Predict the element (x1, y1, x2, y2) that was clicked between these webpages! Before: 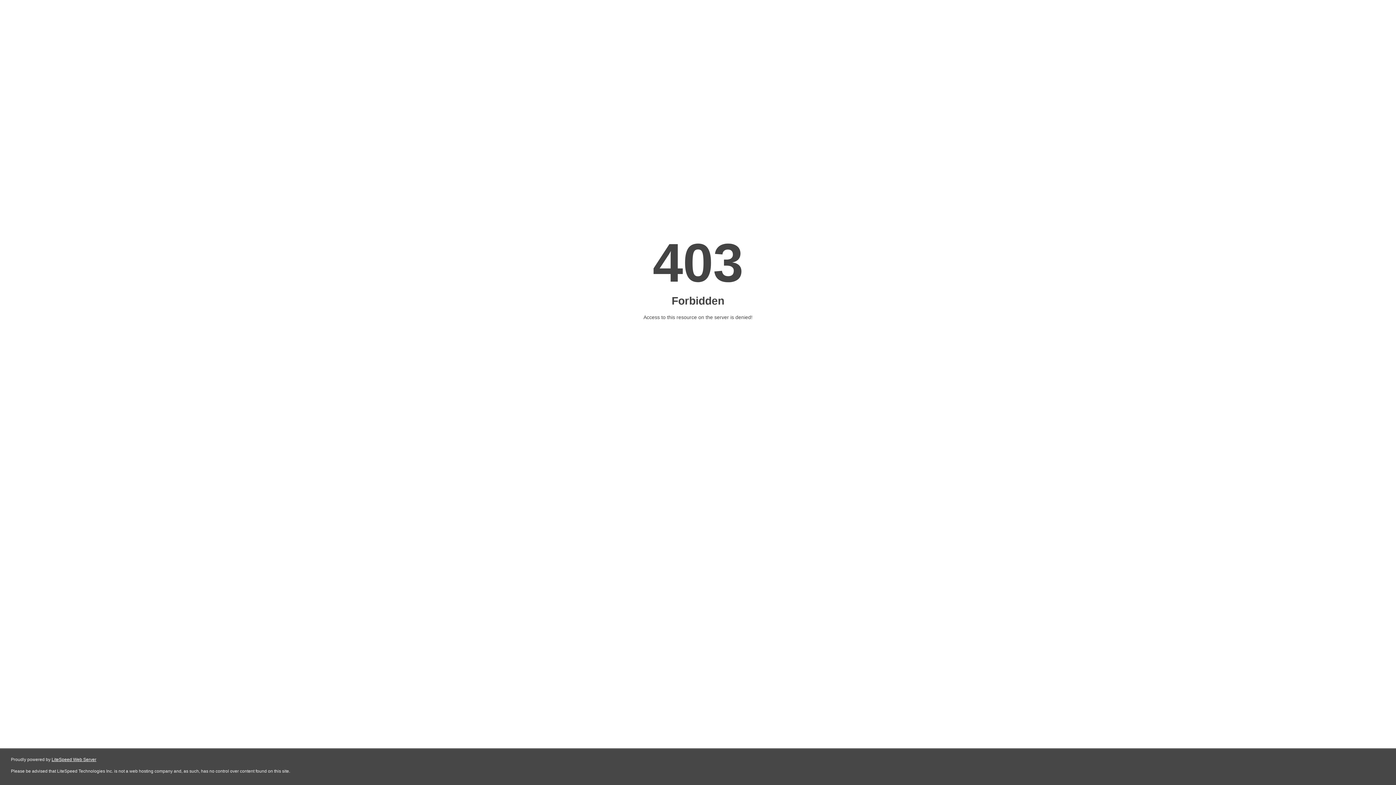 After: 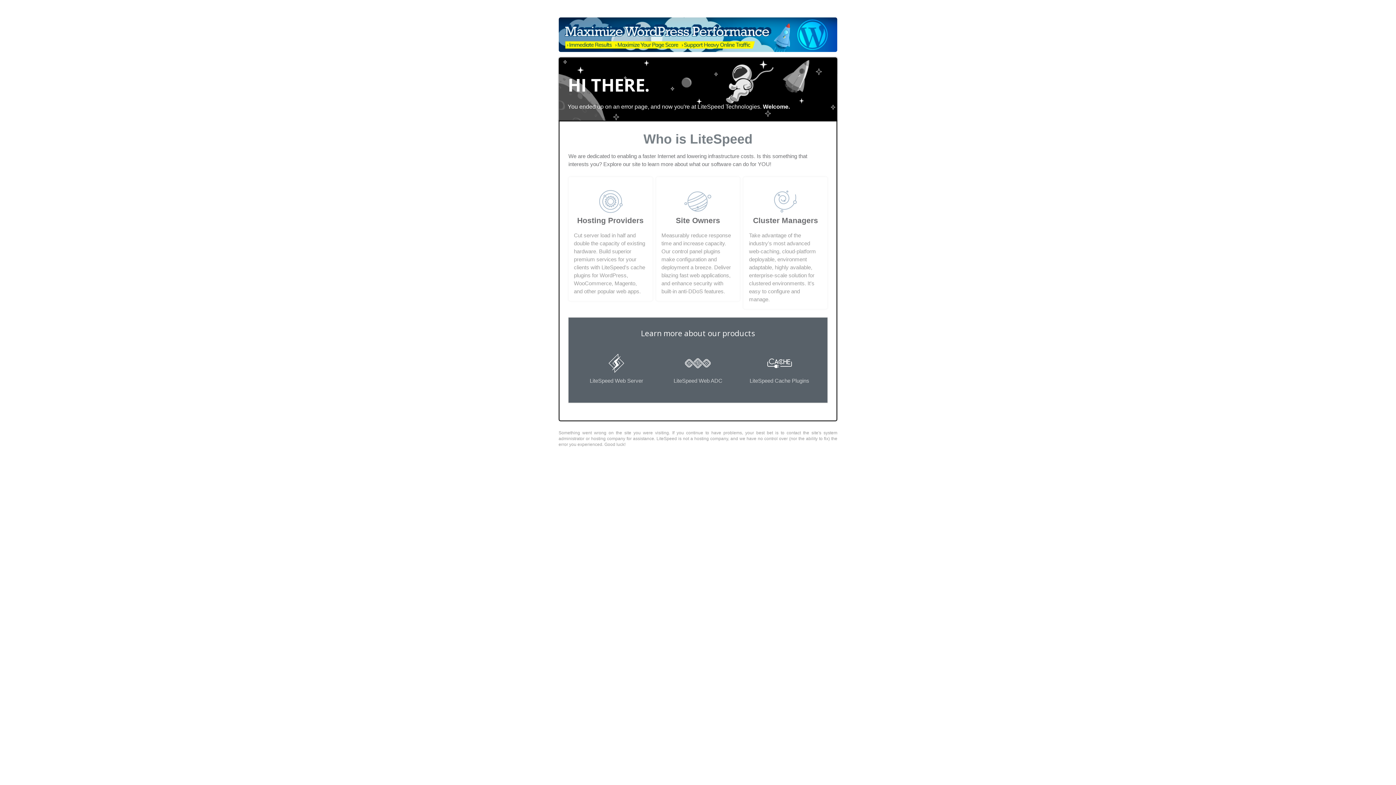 Action: label: LiteSpeed Web Server bbox: (51, 757, 96, 762)